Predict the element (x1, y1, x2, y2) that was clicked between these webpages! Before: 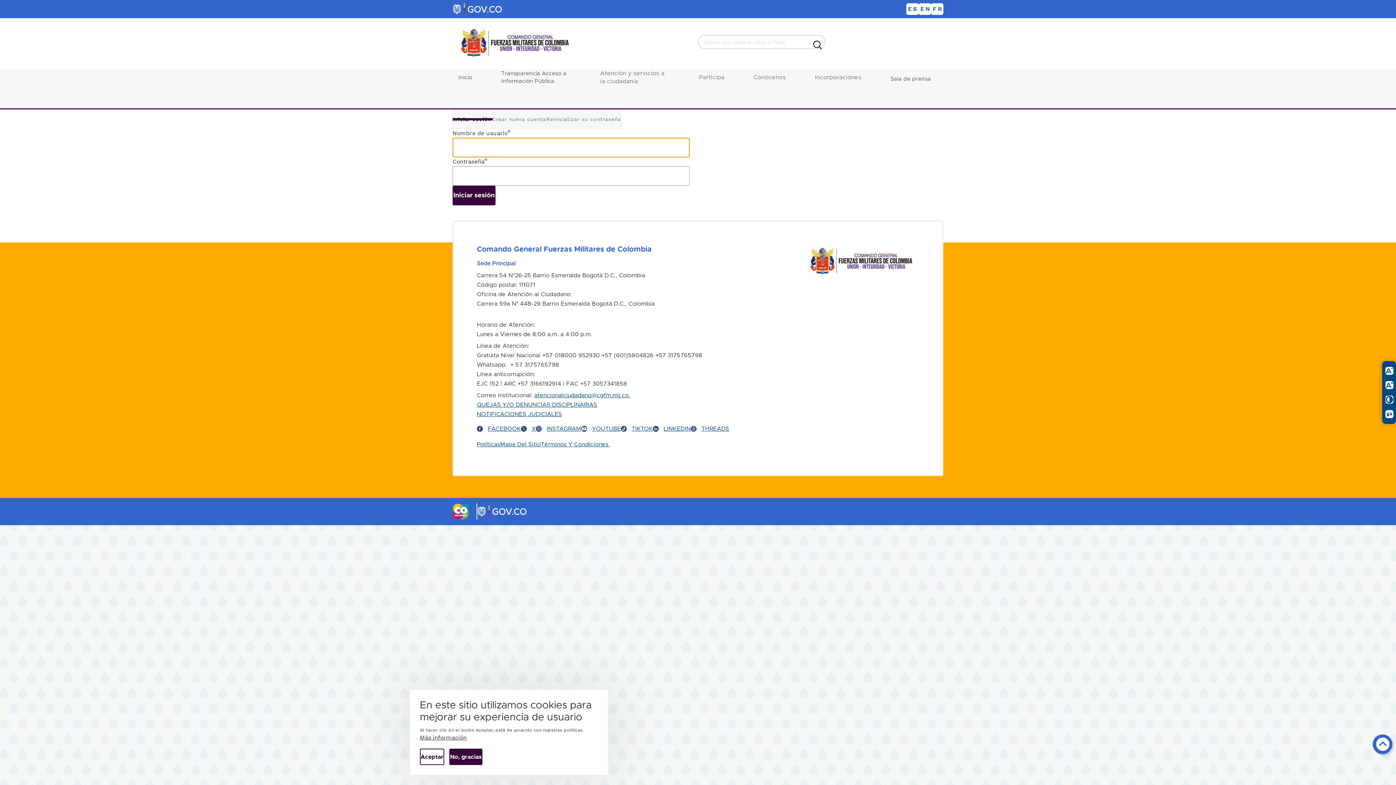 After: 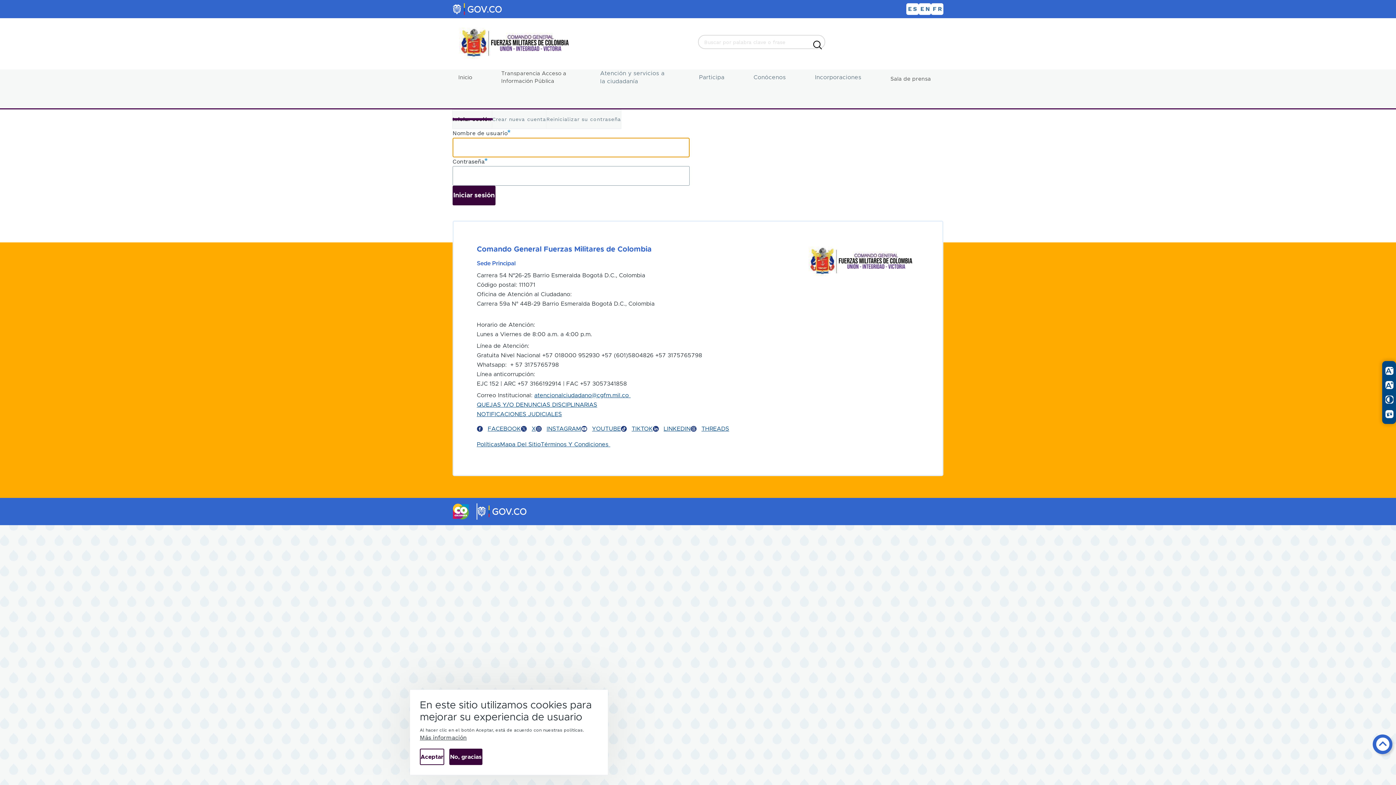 Action: label: ES bbox: (908, 4, 917, 13)